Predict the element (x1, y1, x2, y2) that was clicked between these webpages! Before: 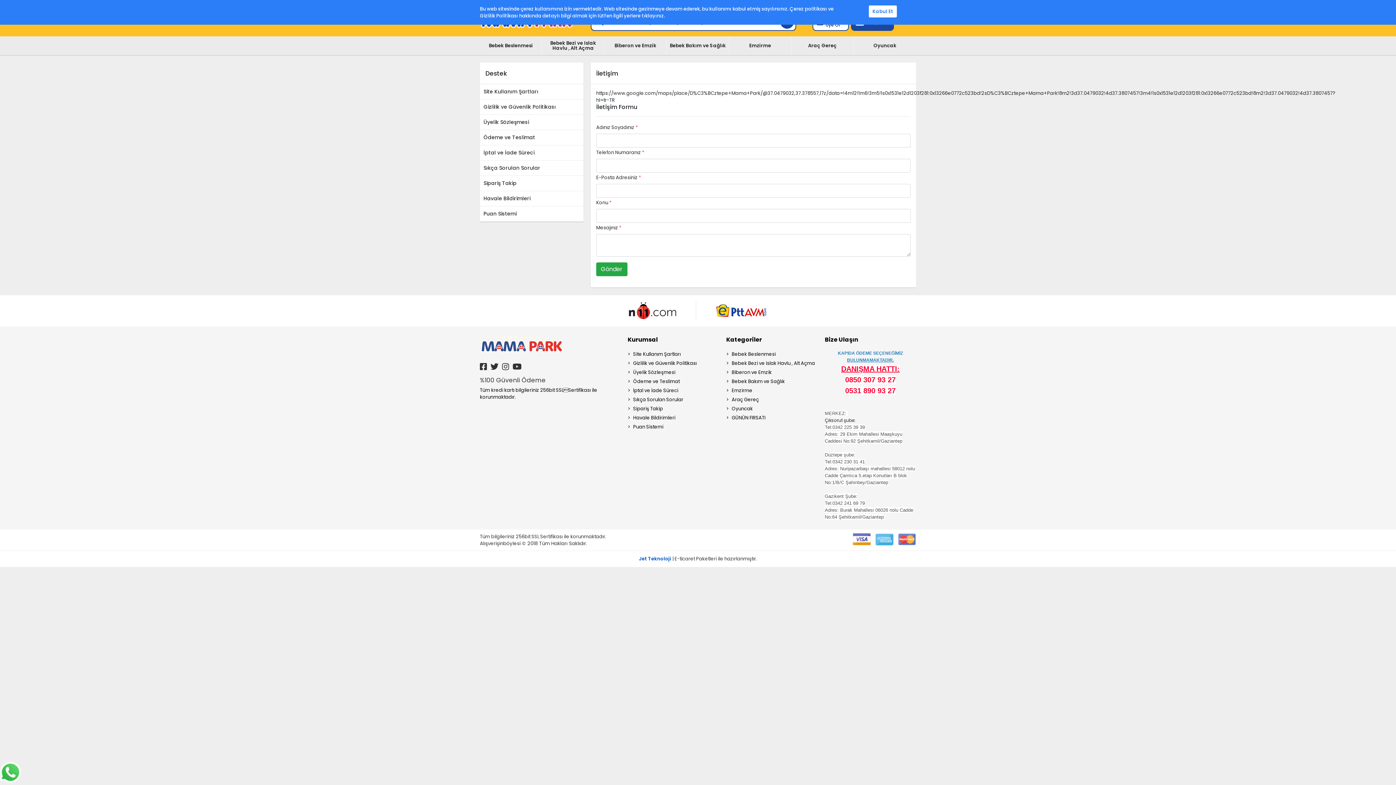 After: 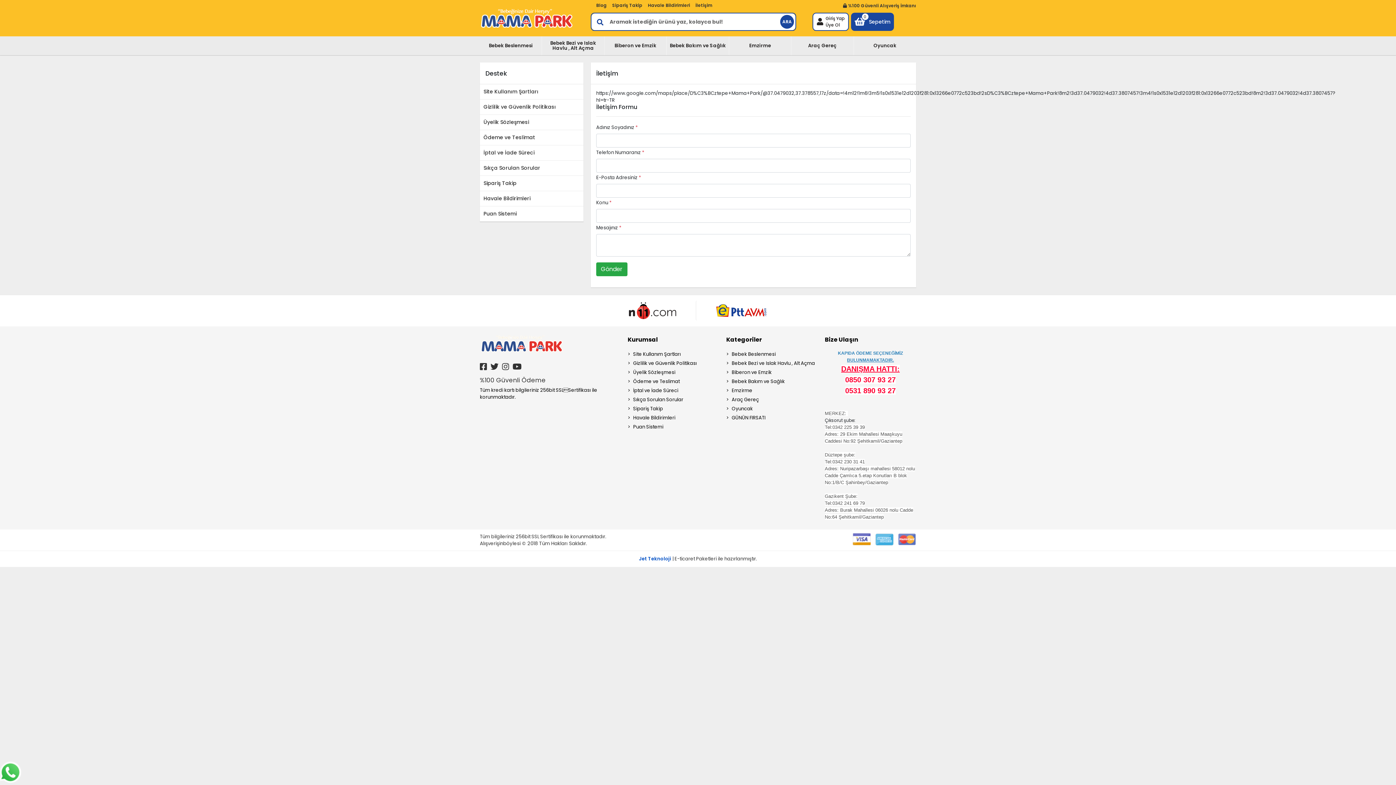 Action: bbox: (869, 5, 897, 17) label: Kabul Et